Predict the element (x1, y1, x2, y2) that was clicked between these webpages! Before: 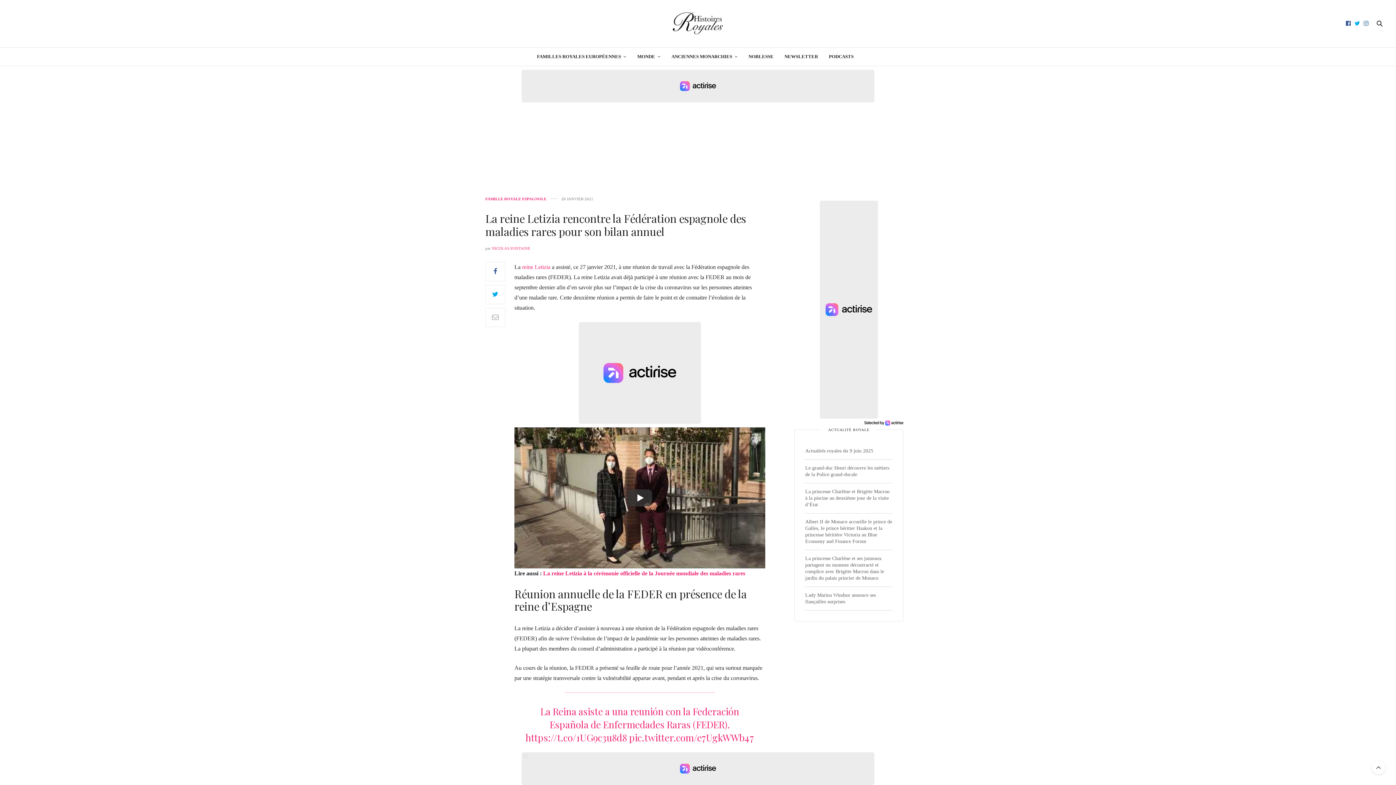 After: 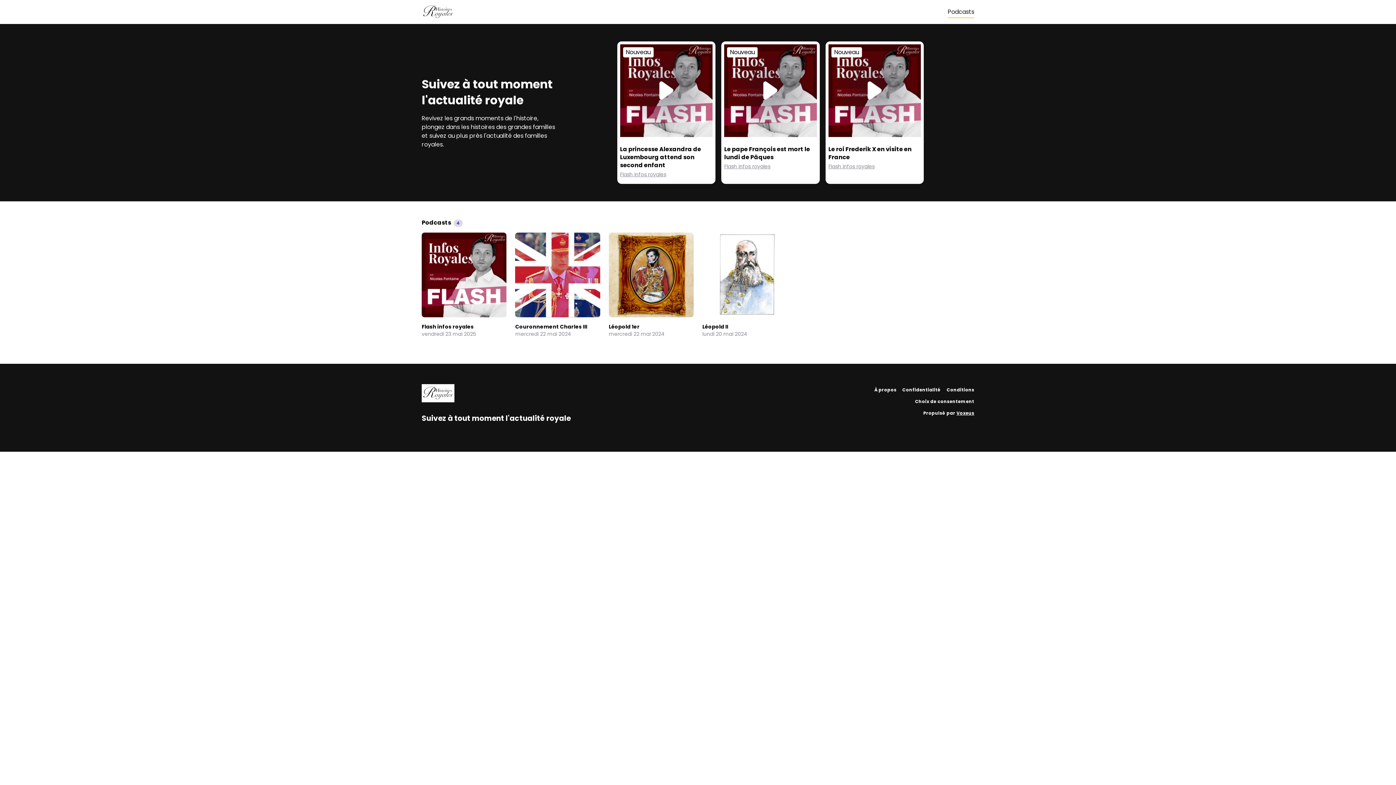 Action: label: PODCASTS bbox: (829, 47, 853, 65)